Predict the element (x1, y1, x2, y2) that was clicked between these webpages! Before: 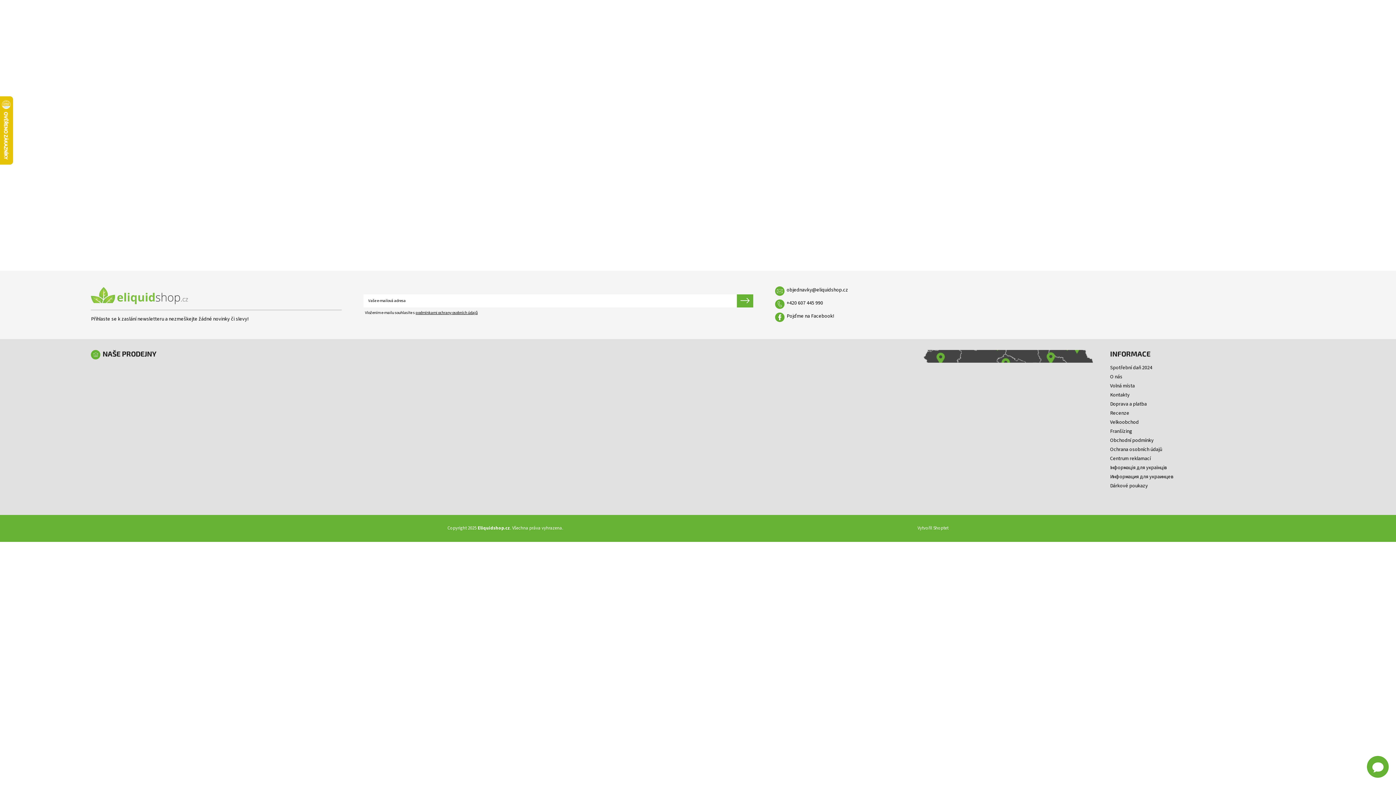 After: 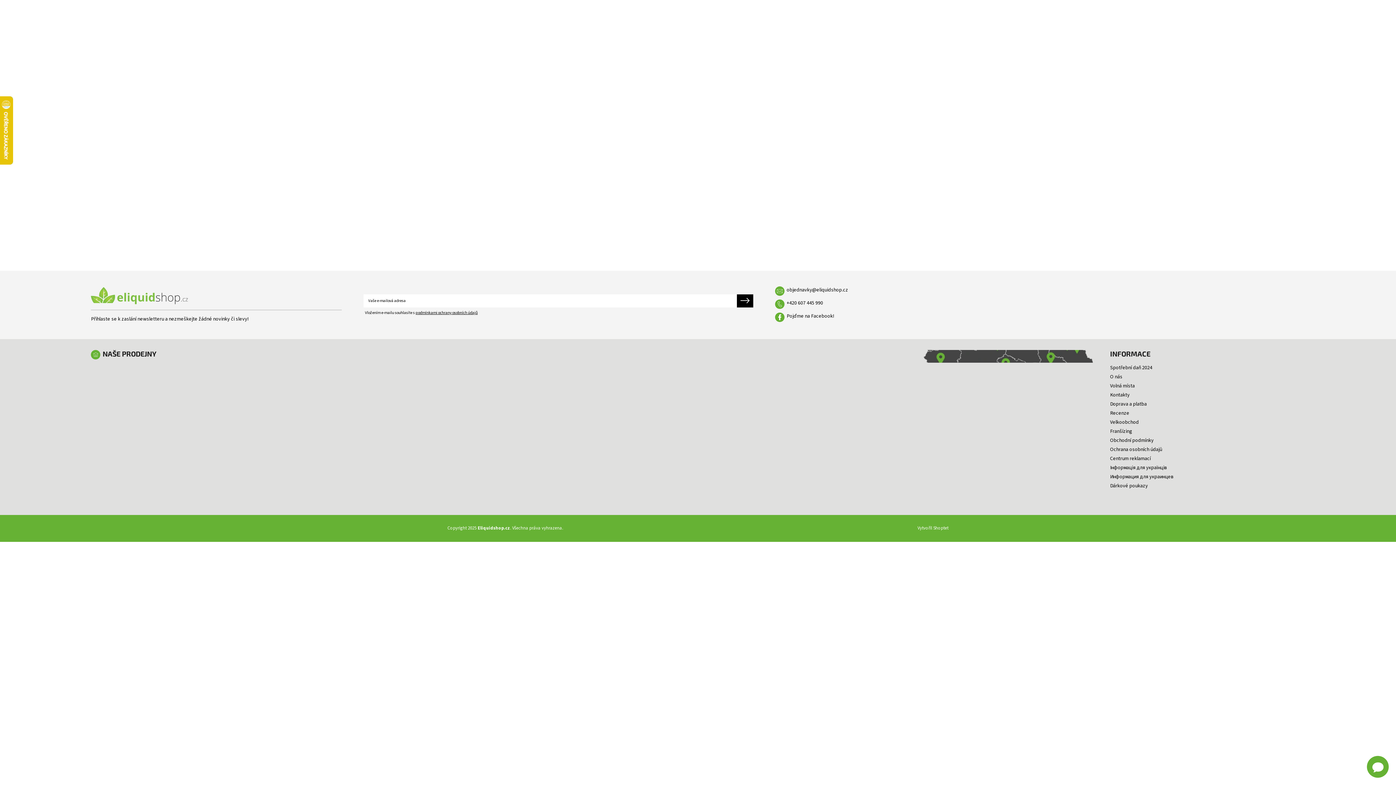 Action: label: PŘIHLÁSIT SE bbox: (737, 294, 753, 307)